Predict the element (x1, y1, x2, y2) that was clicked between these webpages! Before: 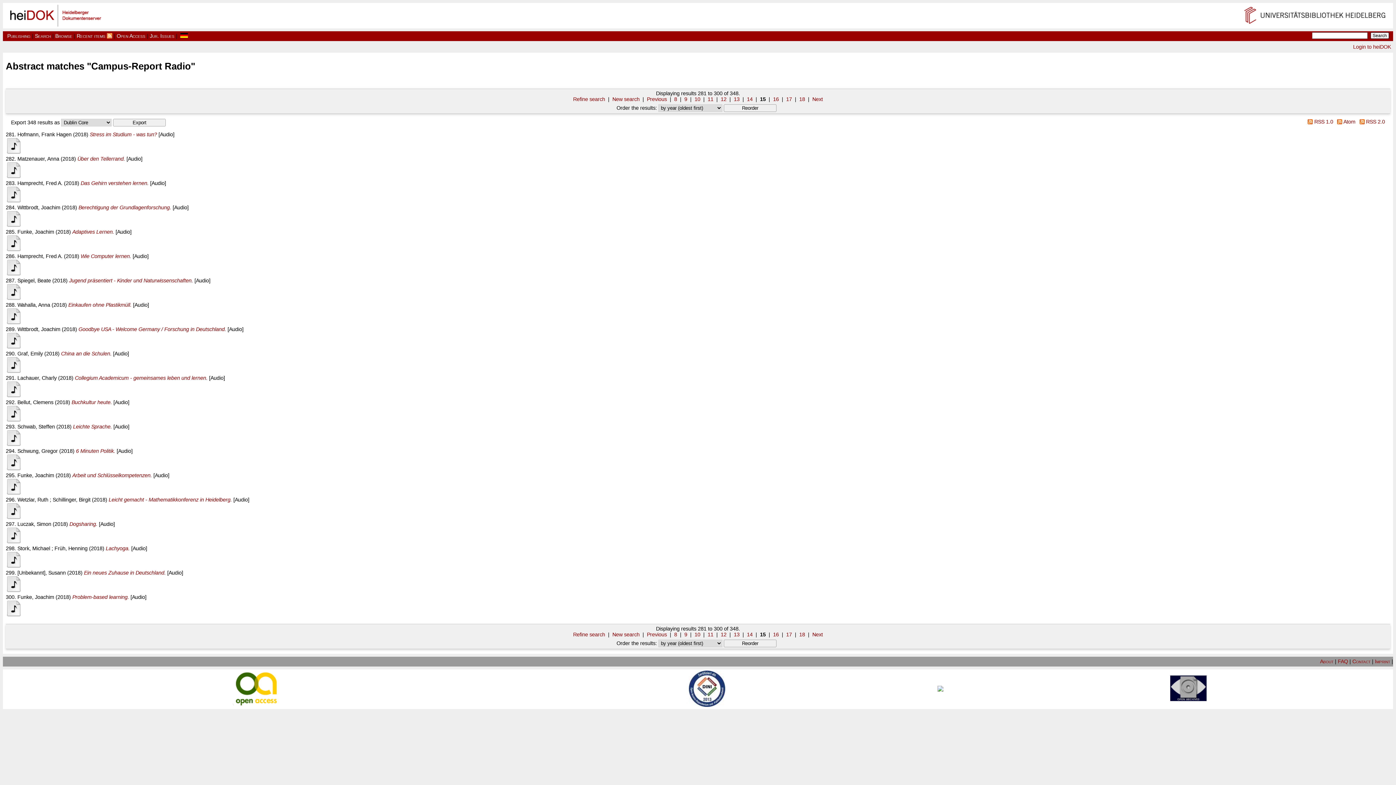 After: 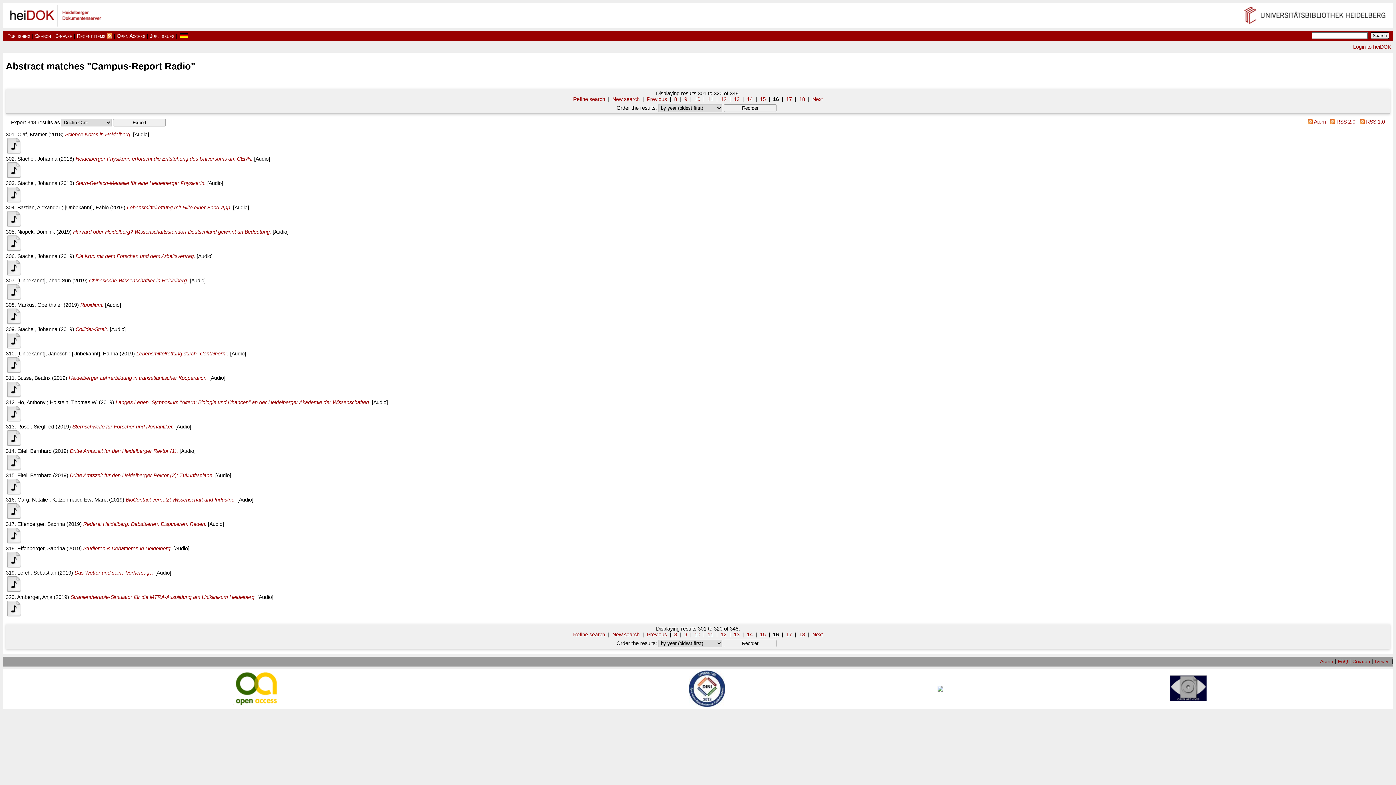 Action: label: Next bbox: (812, 96, 823, 102)